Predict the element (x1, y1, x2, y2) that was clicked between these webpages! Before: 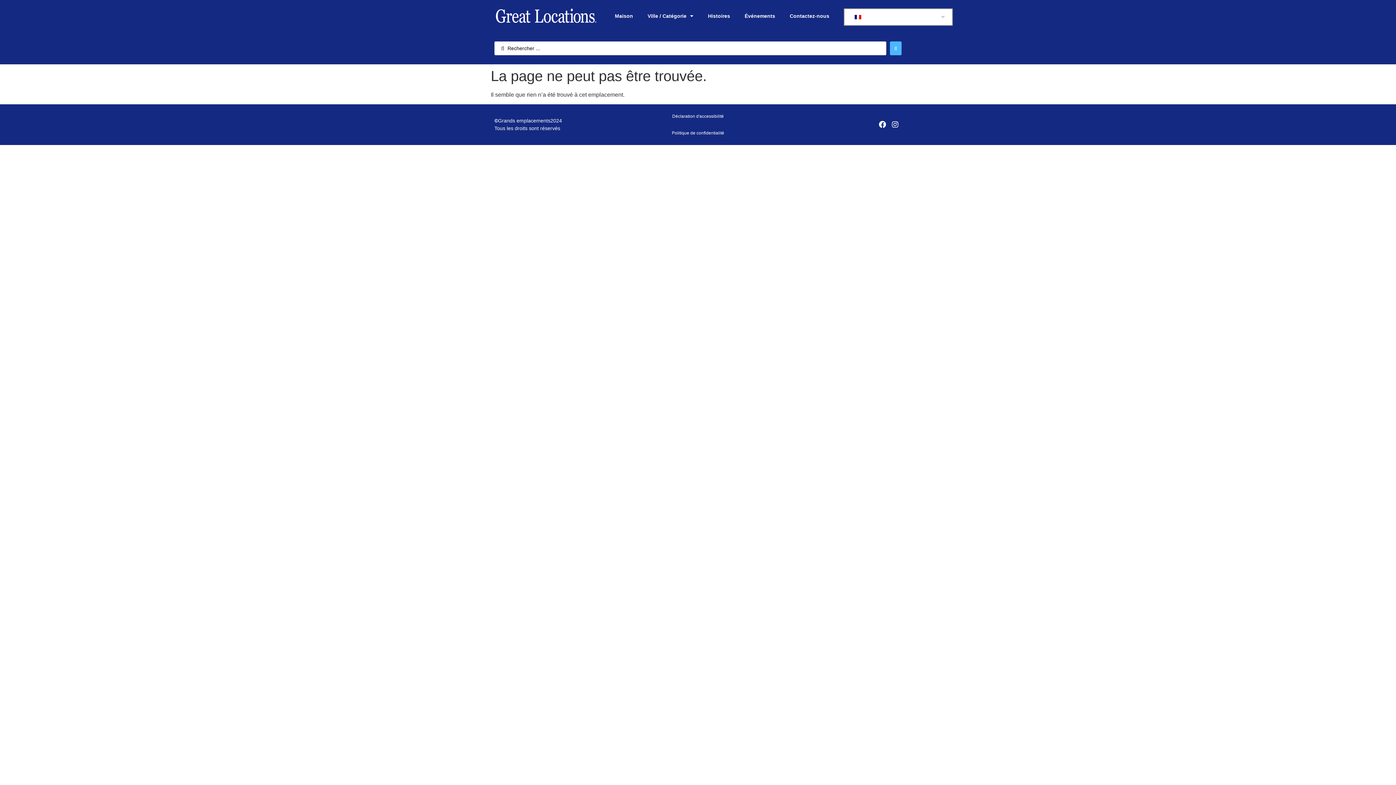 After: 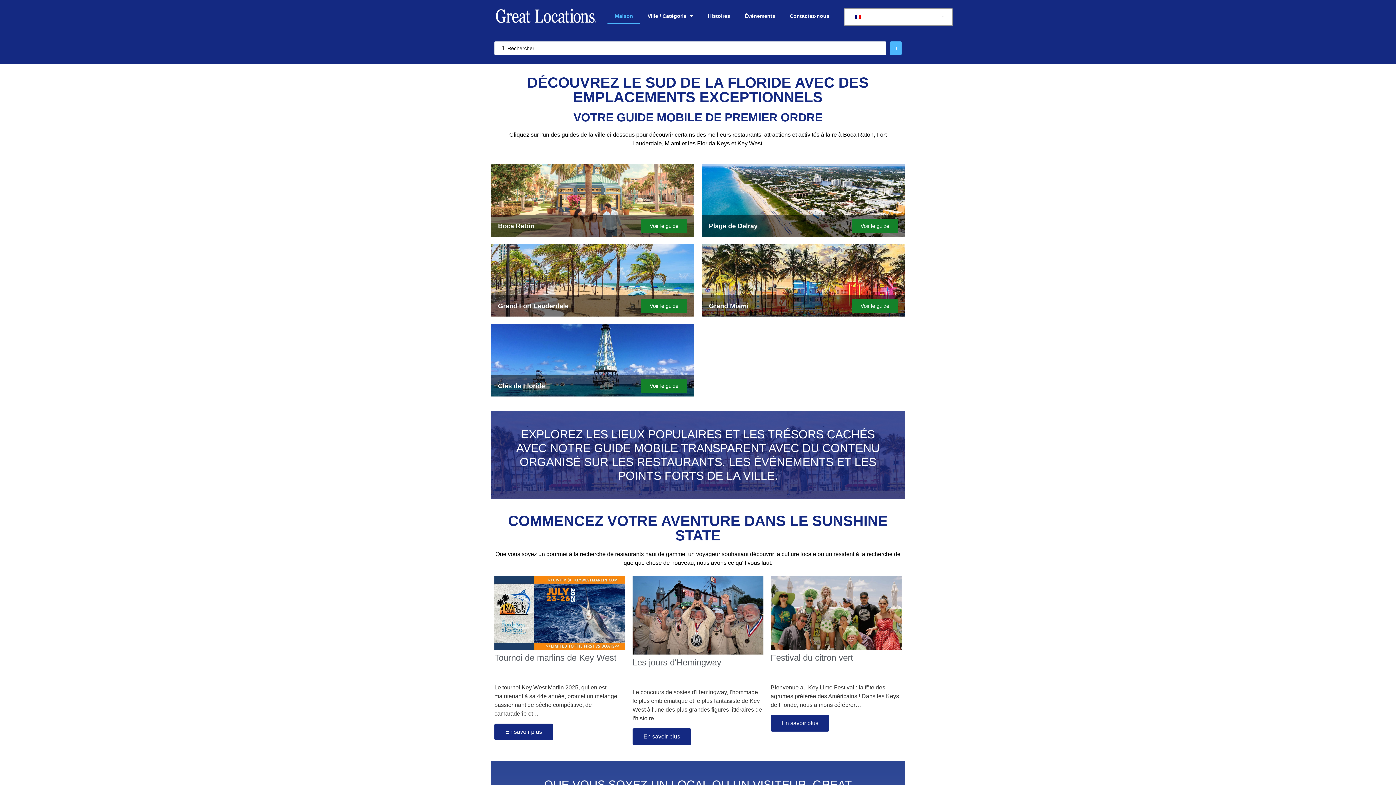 Action: label: Maison bbox: (607, 7, 640, 24)